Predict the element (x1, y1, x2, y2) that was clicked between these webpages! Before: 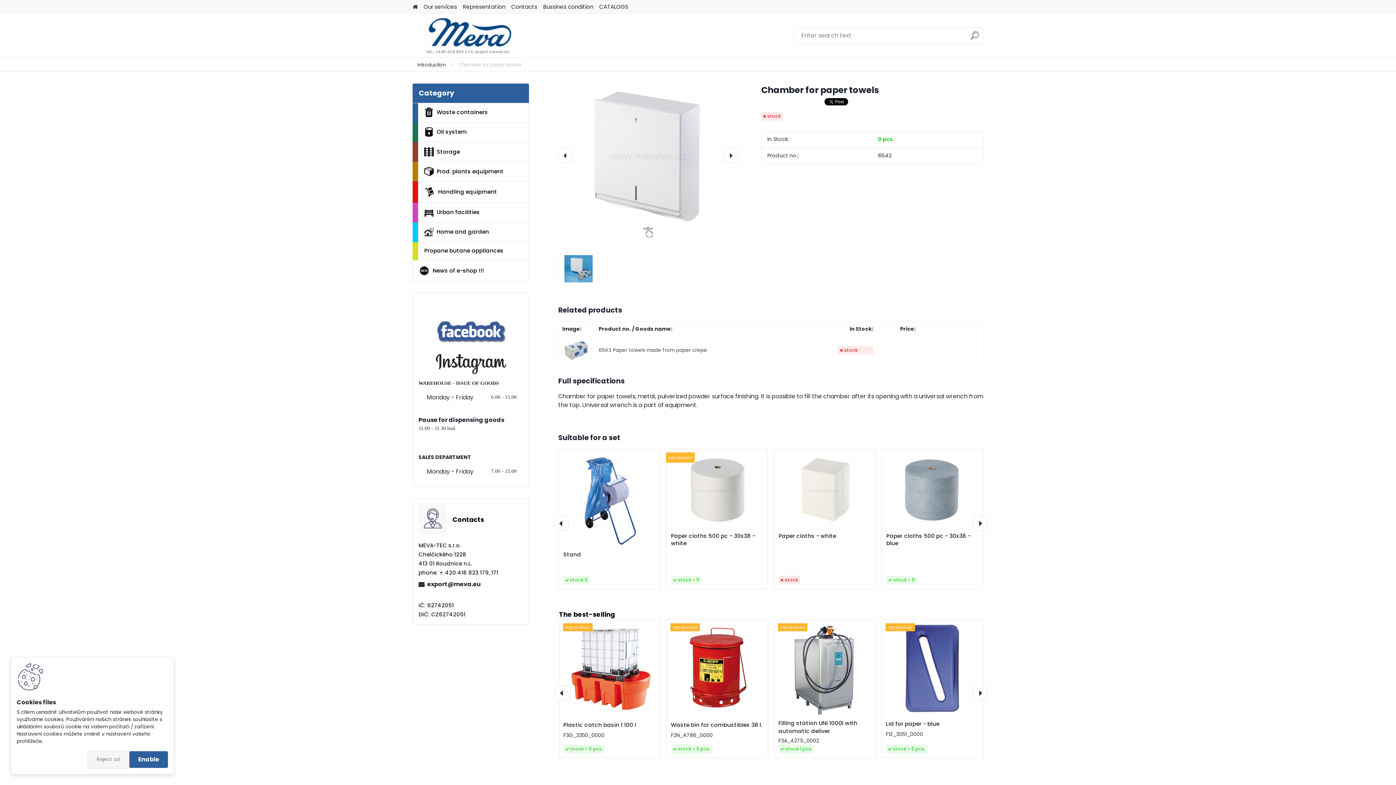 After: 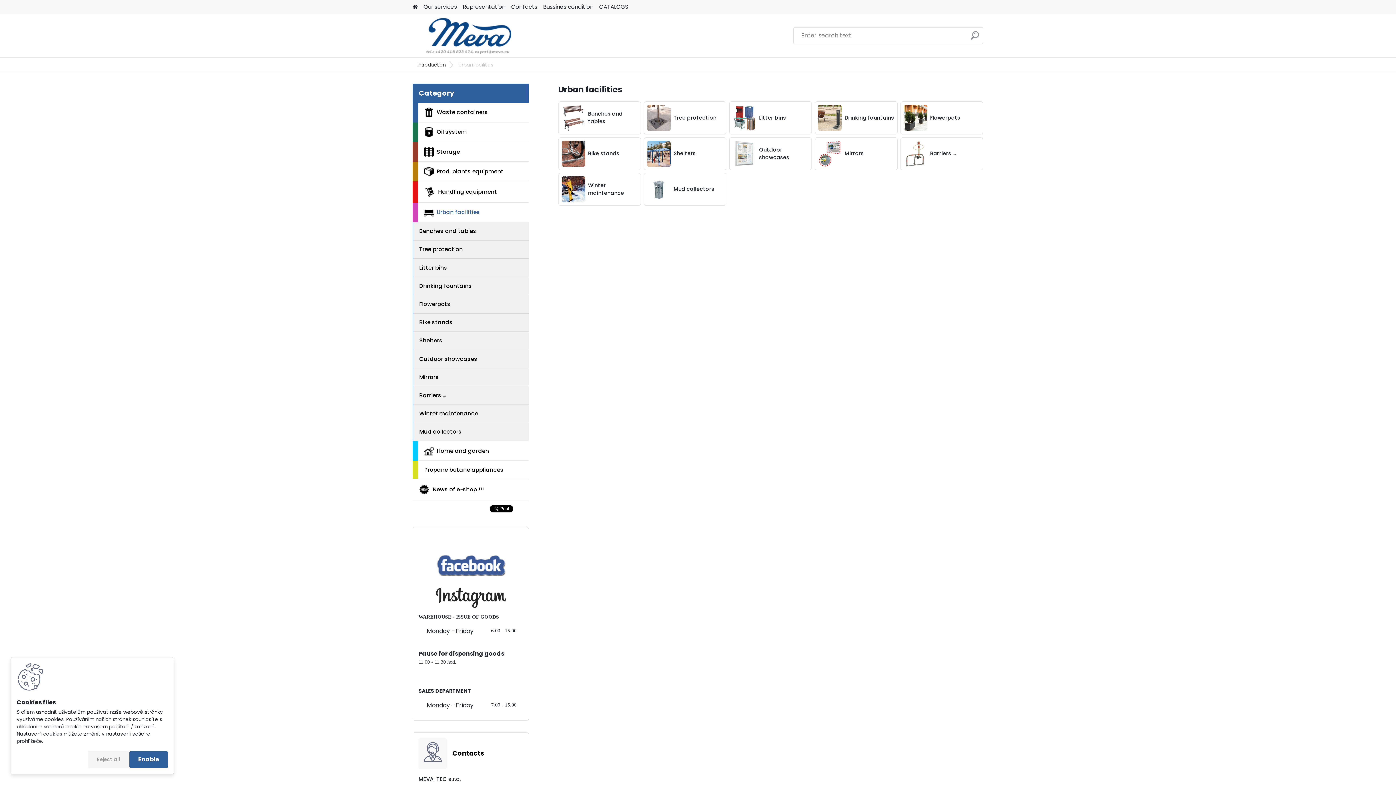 Action: label: Urban facilities bbox: (418, 202, 529, 222)